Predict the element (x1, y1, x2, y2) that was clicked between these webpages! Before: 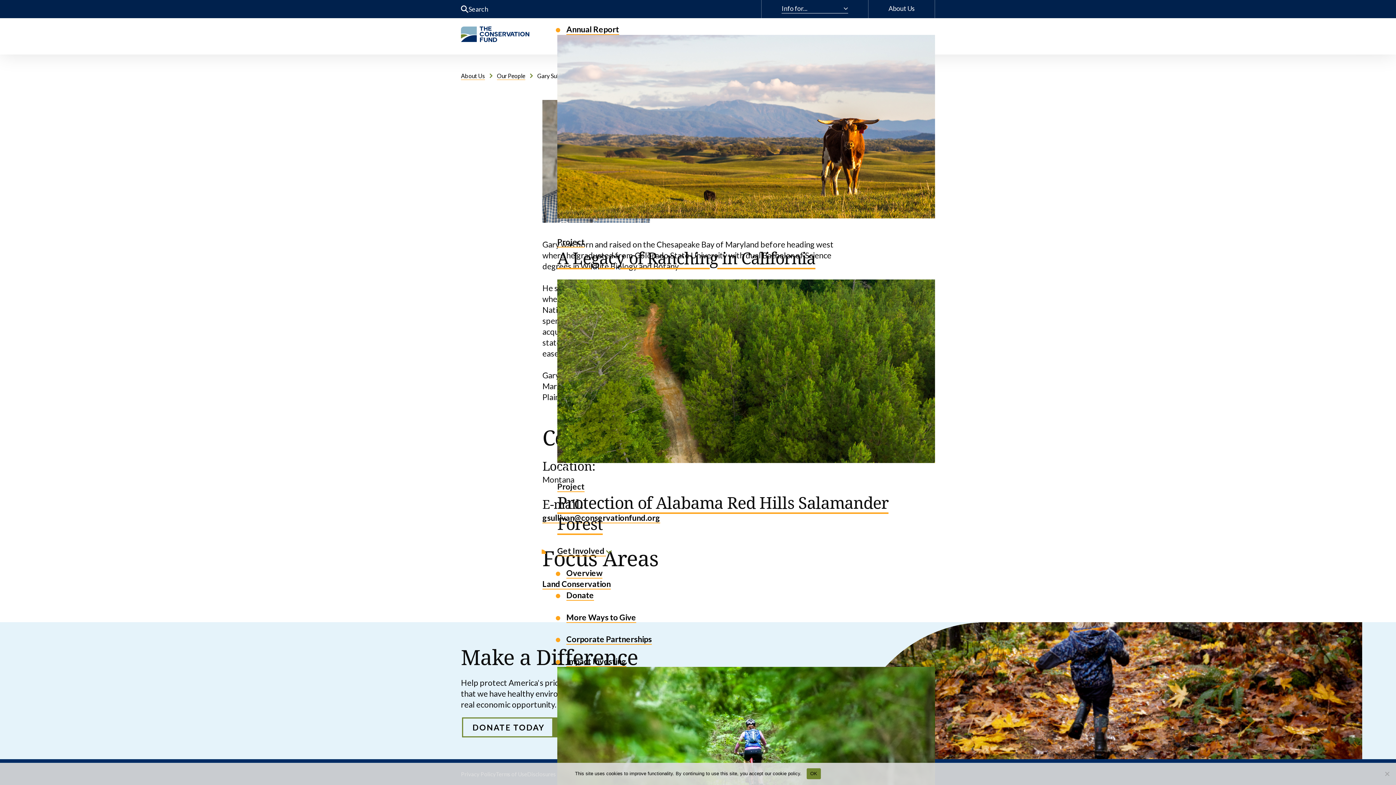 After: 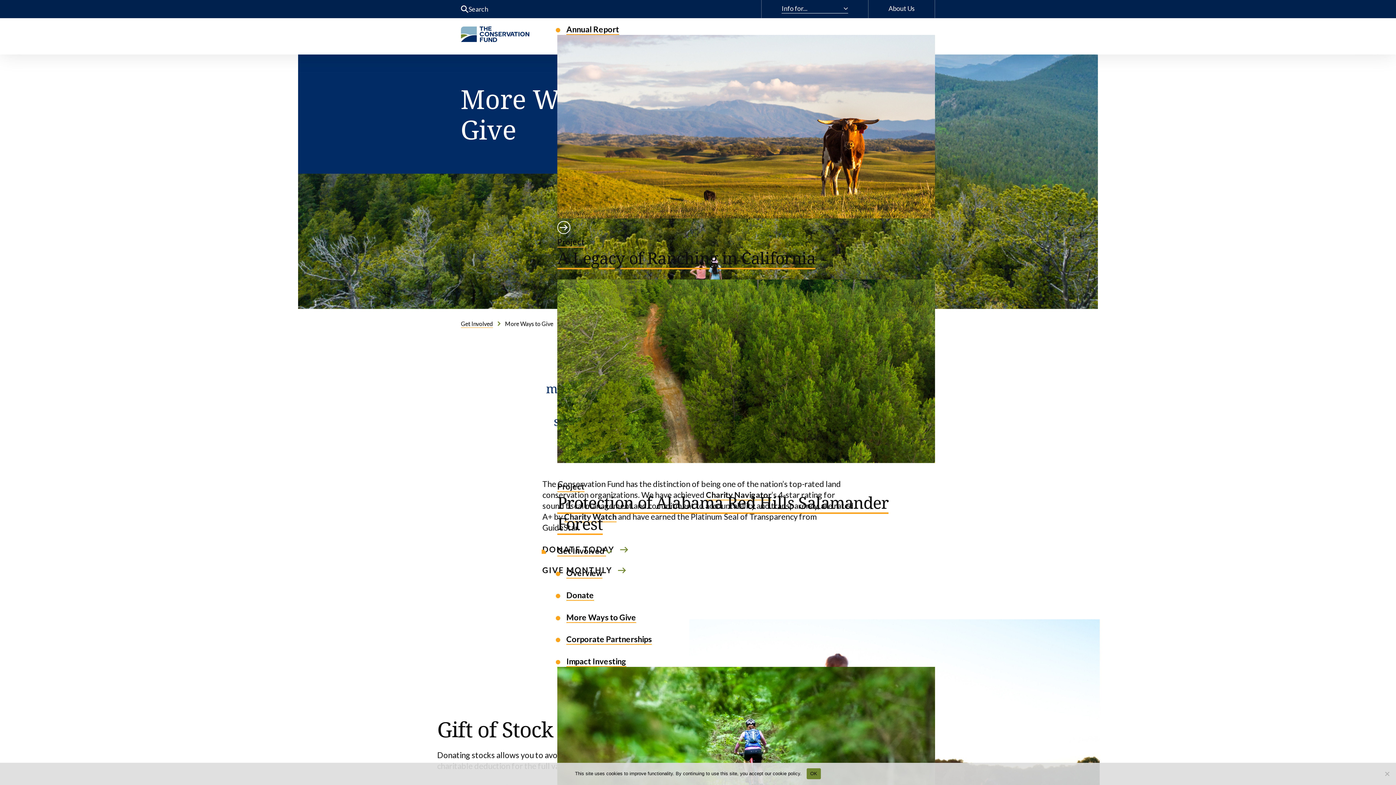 Action: bbox: (566, 612, 636, 622) label: More Ways to Give